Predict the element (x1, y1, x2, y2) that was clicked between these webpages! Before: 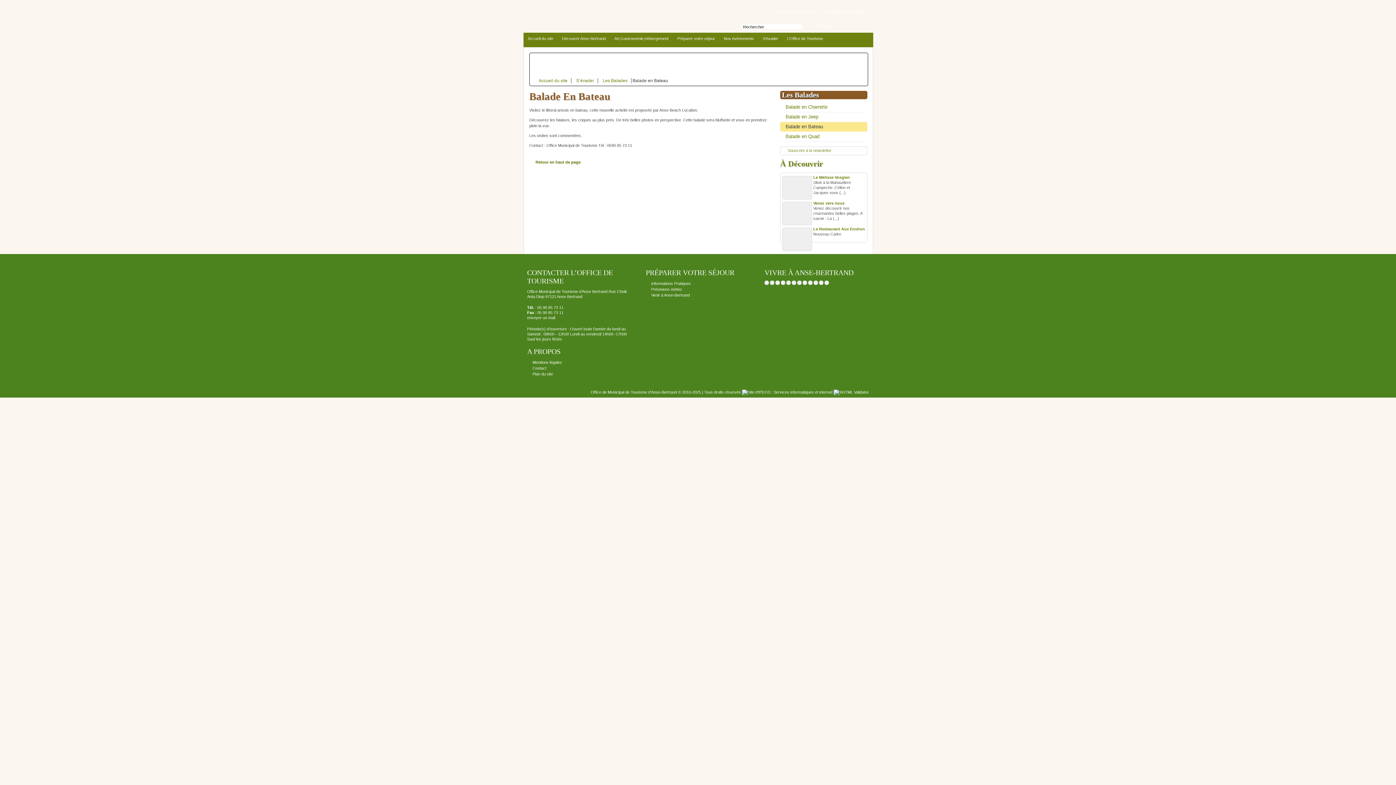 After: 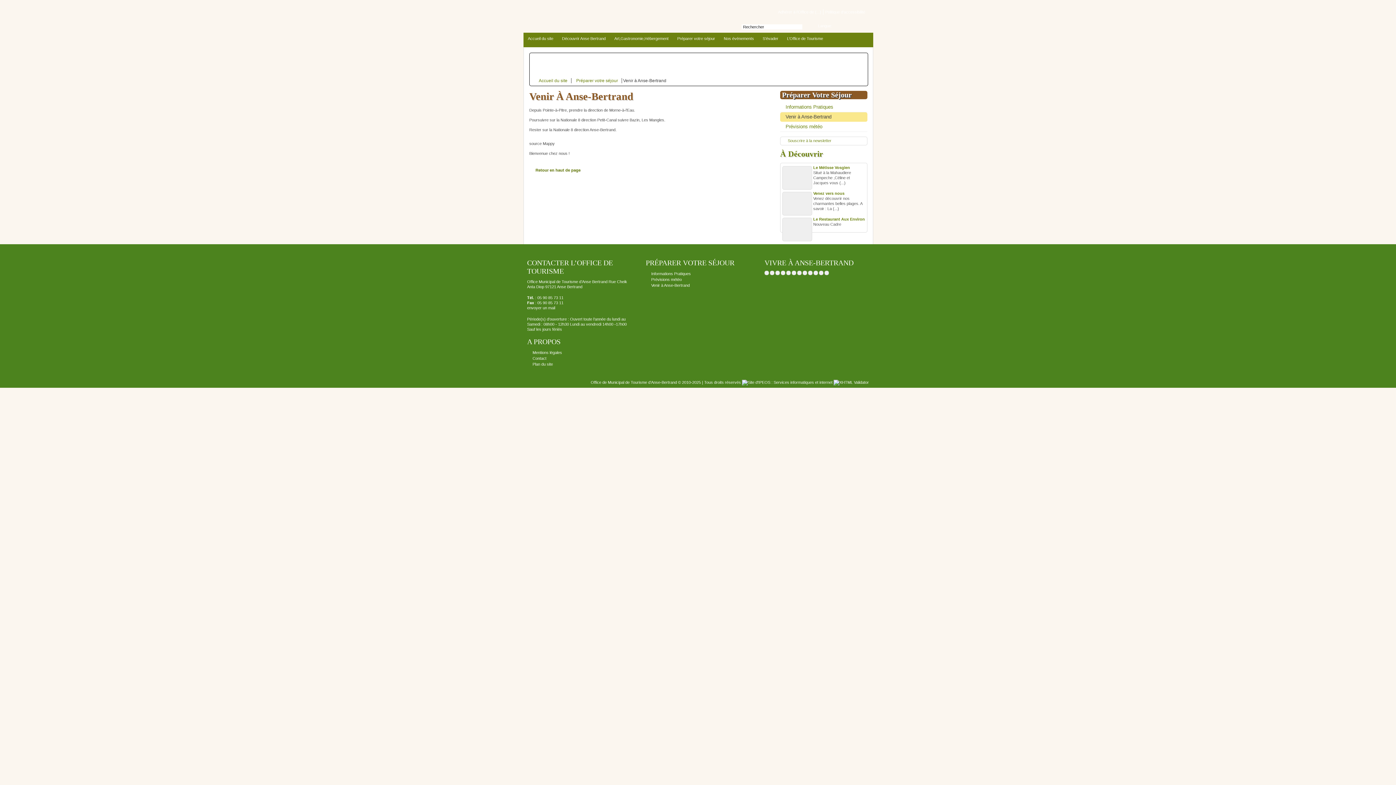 Action: label: Venir à Anse-Bertrand bbox: (651, 292, 689, 297)